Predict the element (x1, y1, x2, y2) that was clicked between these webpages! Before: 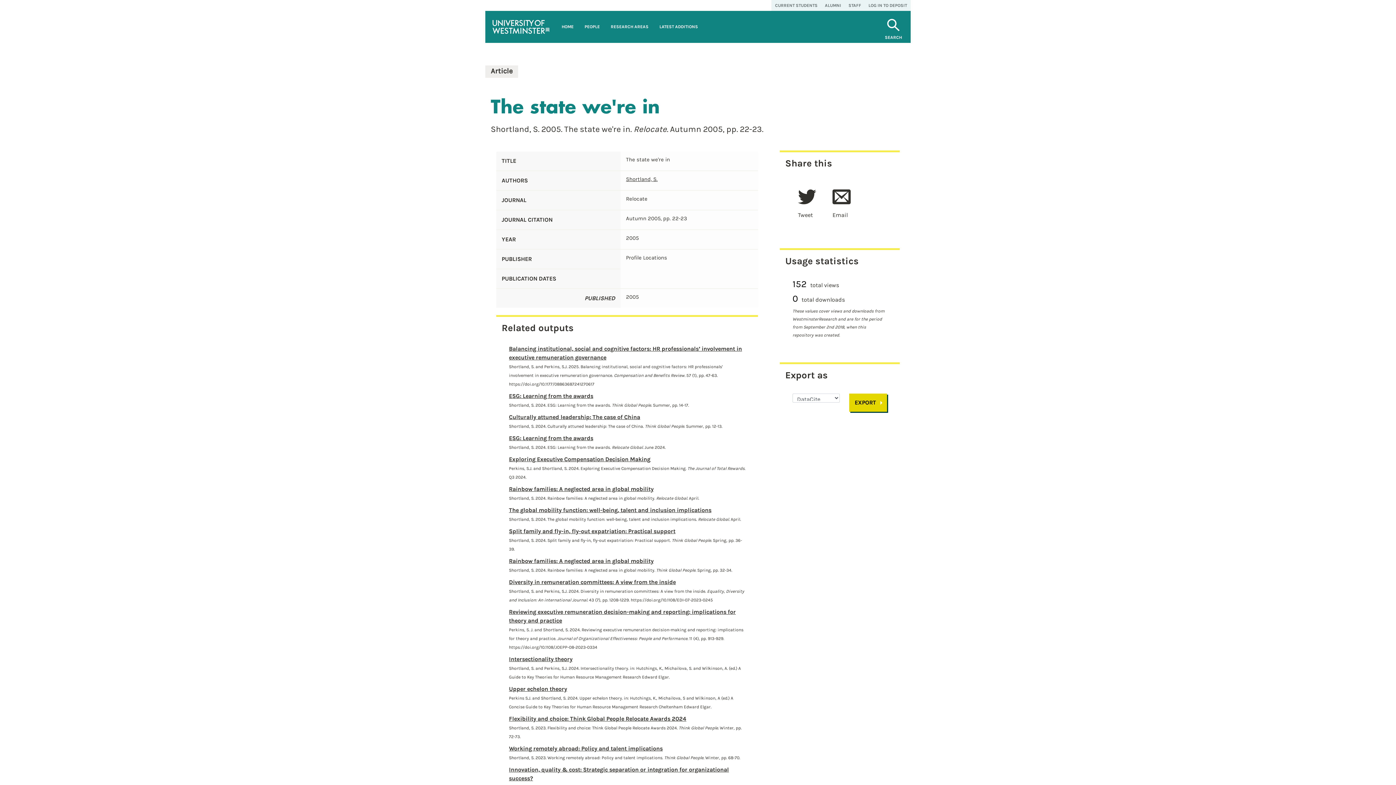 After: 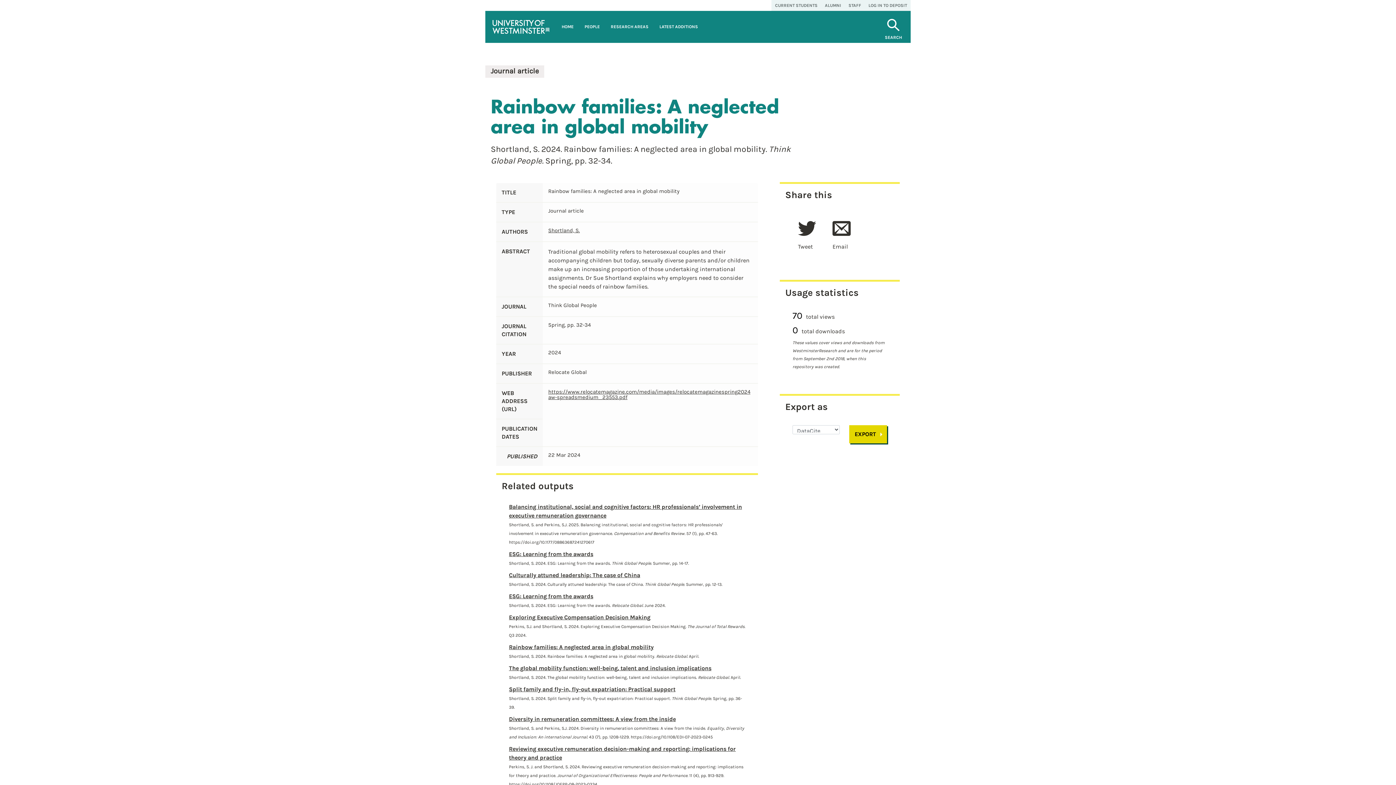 Action: bbox: (509, 557, 653, 564) label: Rainbow families: A neglected area in global mobility